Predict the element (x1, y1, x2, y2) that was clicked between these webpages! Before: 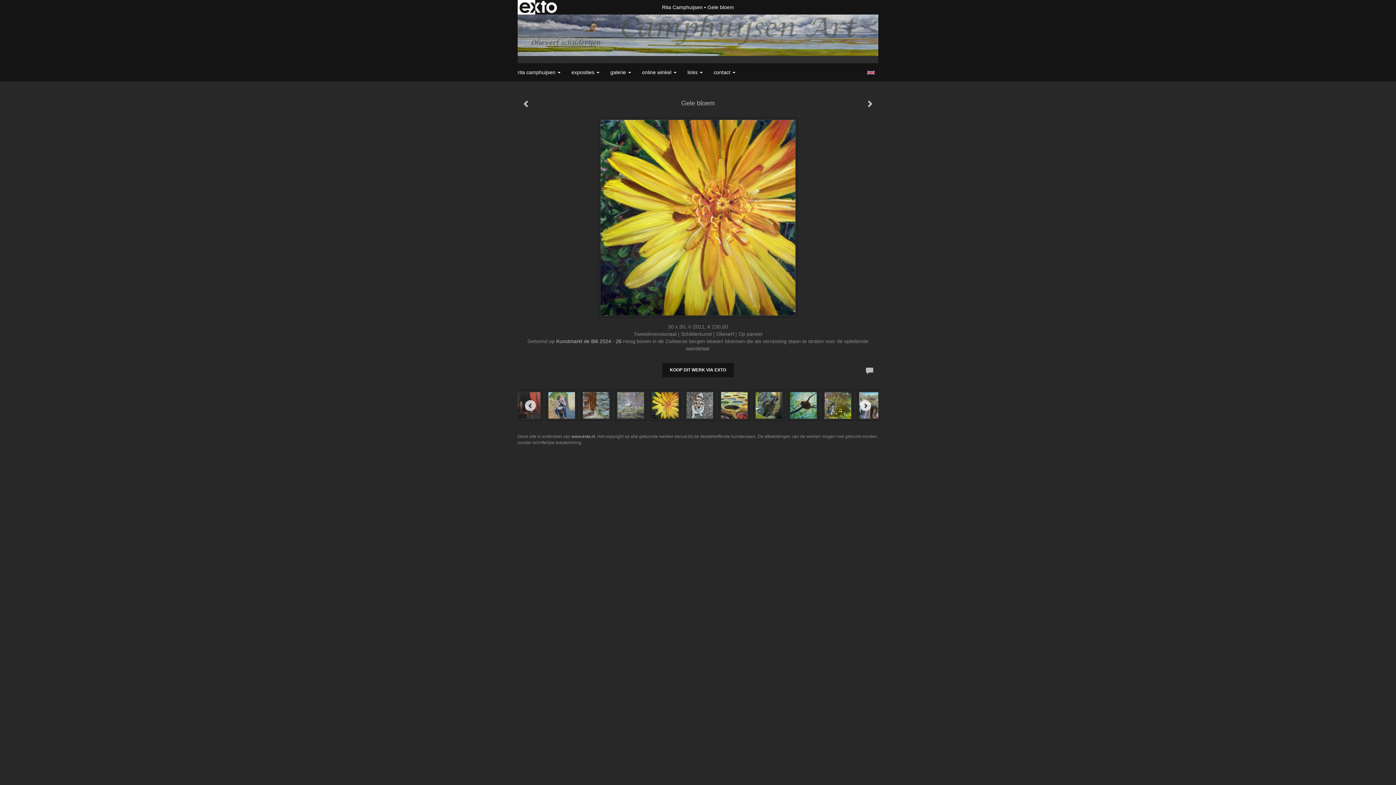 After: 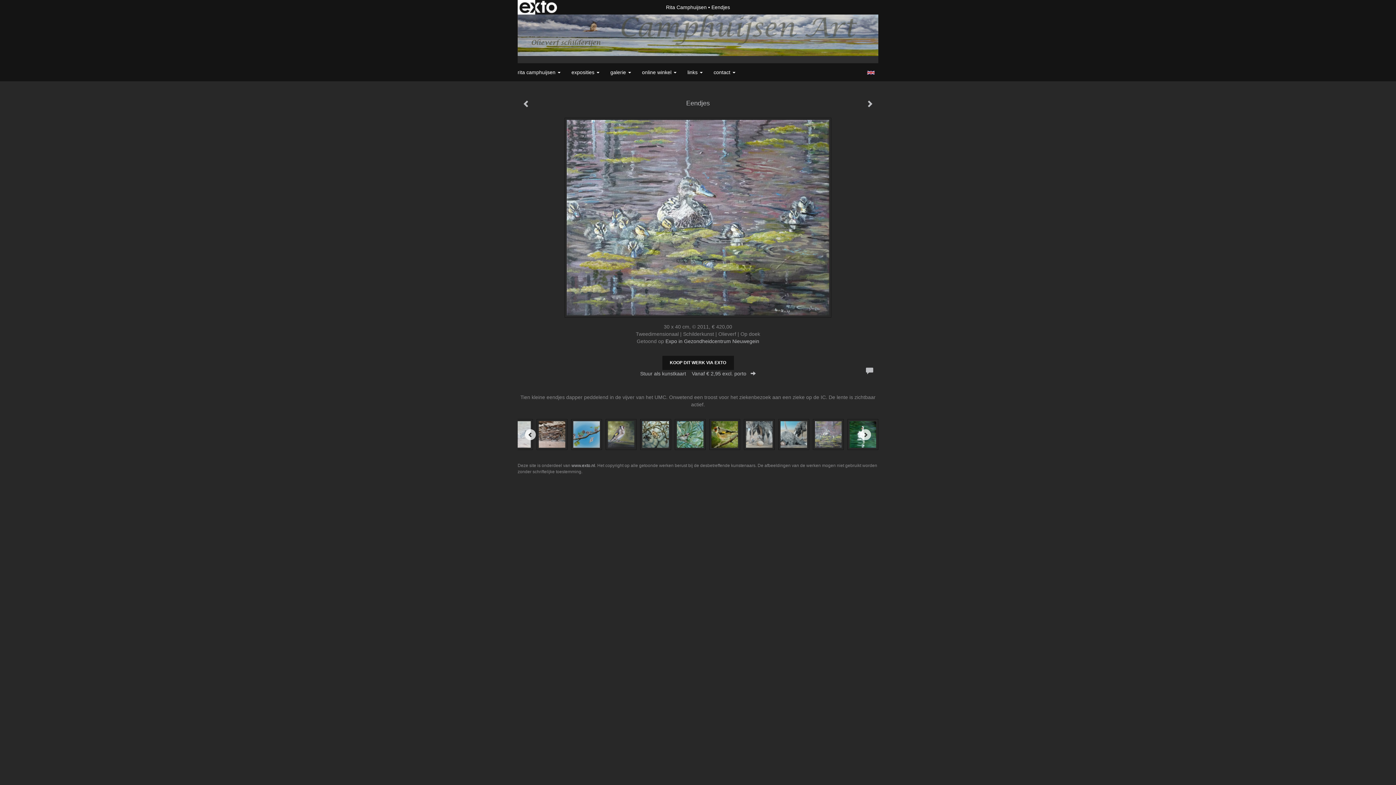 Action: bbox: (611, 388, 646, 422)